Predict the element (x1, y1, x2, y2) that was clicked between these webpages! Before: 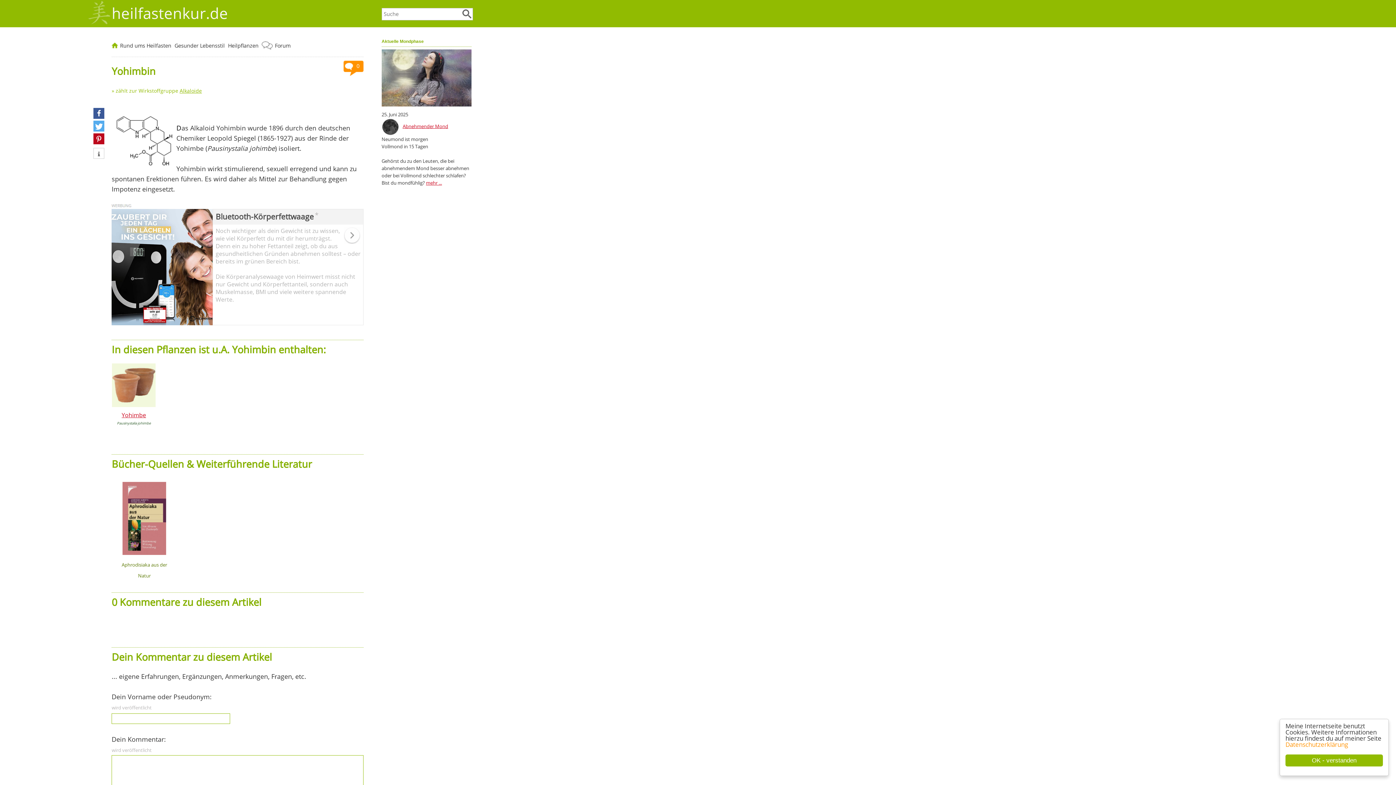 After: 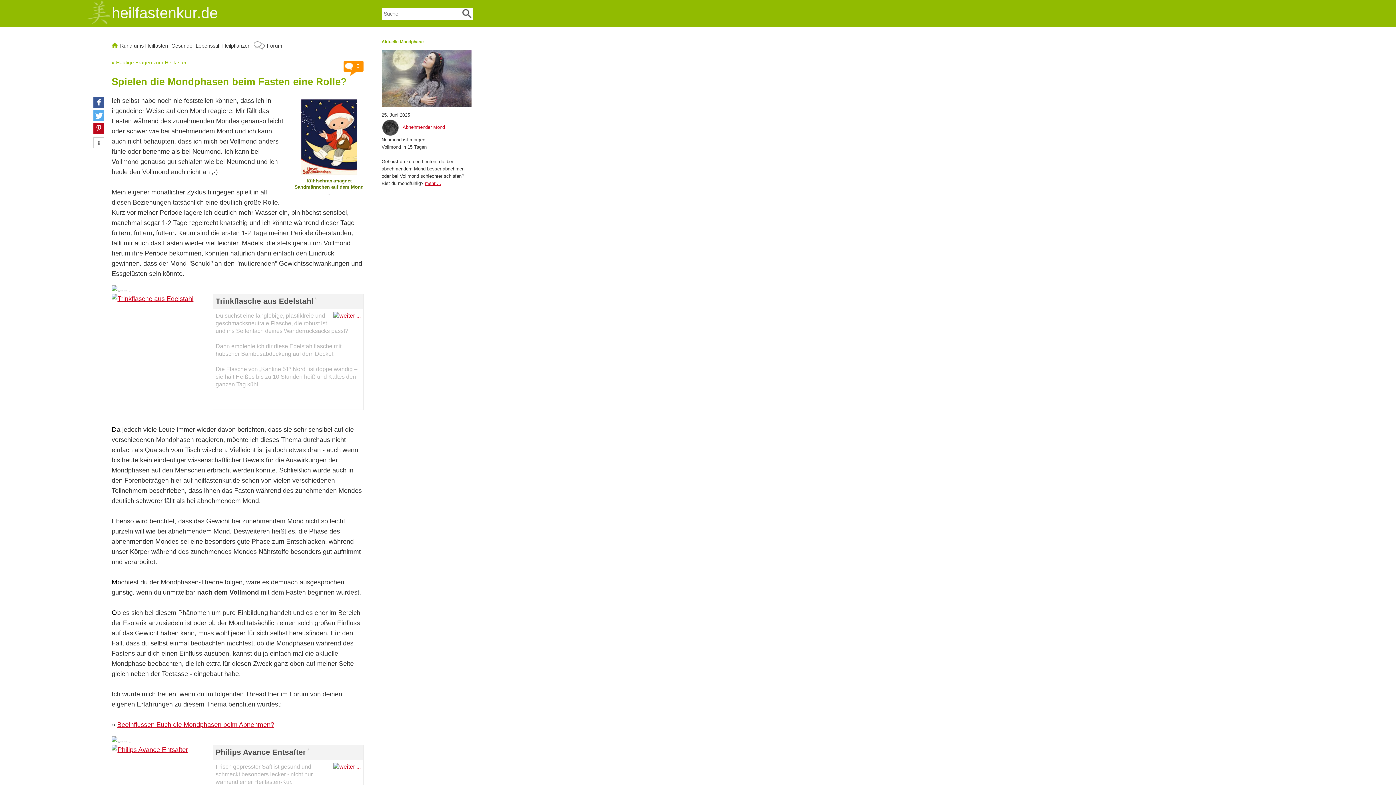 Action: bbox: (402, 123, 448, 129) label: Abnehmender Mond